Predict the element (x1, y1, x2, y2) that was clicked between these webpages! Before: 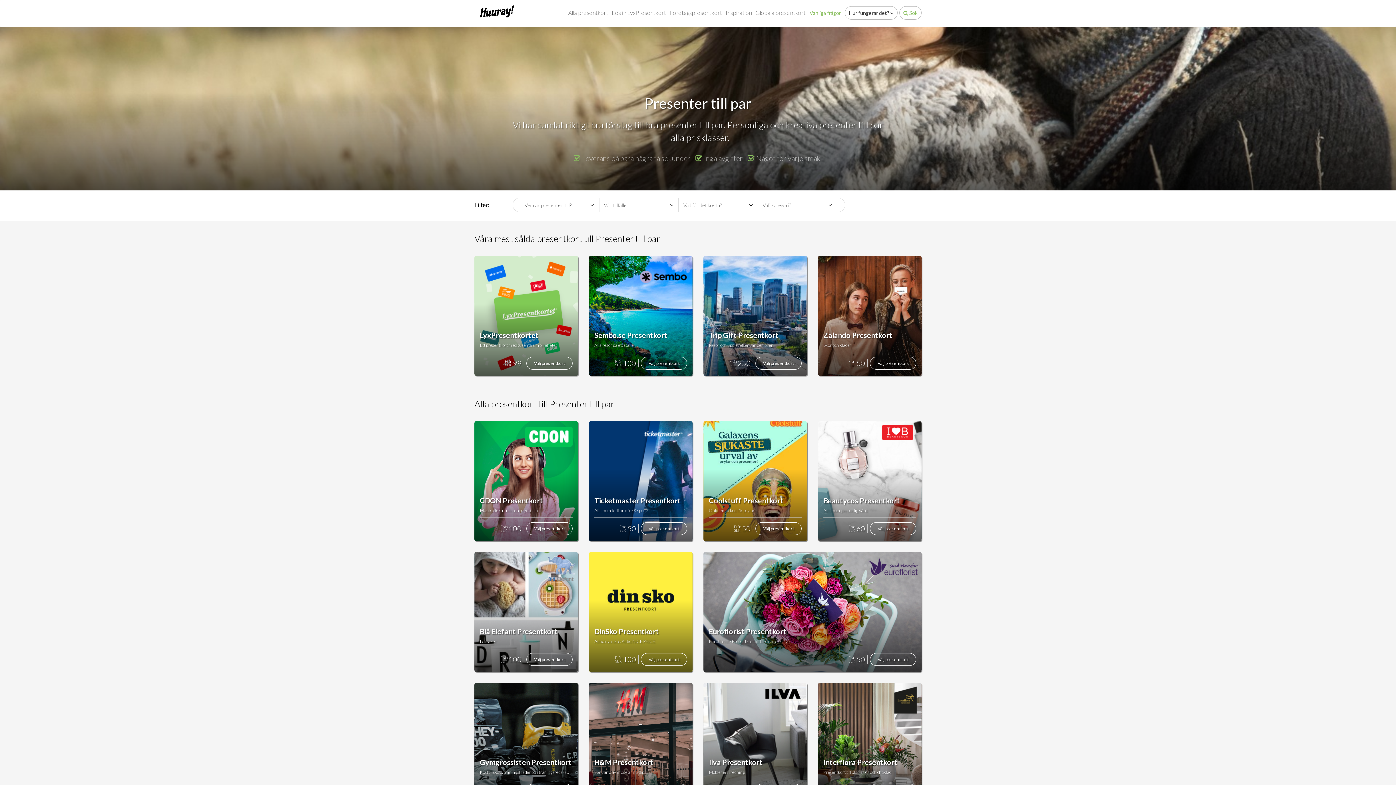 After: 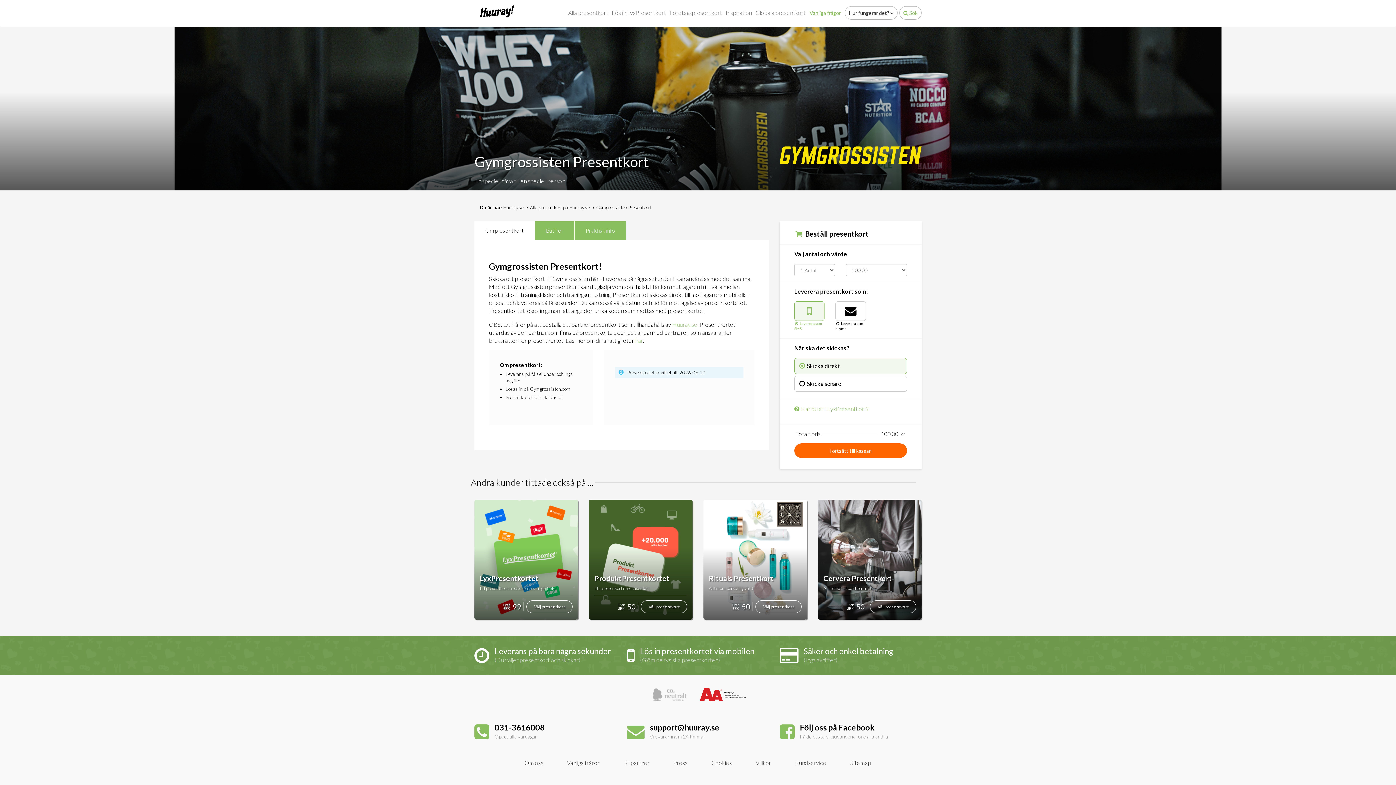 Action: bbox: (474, 683, 578, 803) label: Gymgrossisten Presentkort
Kosttillskott, träningskläder och träningsredskap
Från
SEK 100 Välj presentkort